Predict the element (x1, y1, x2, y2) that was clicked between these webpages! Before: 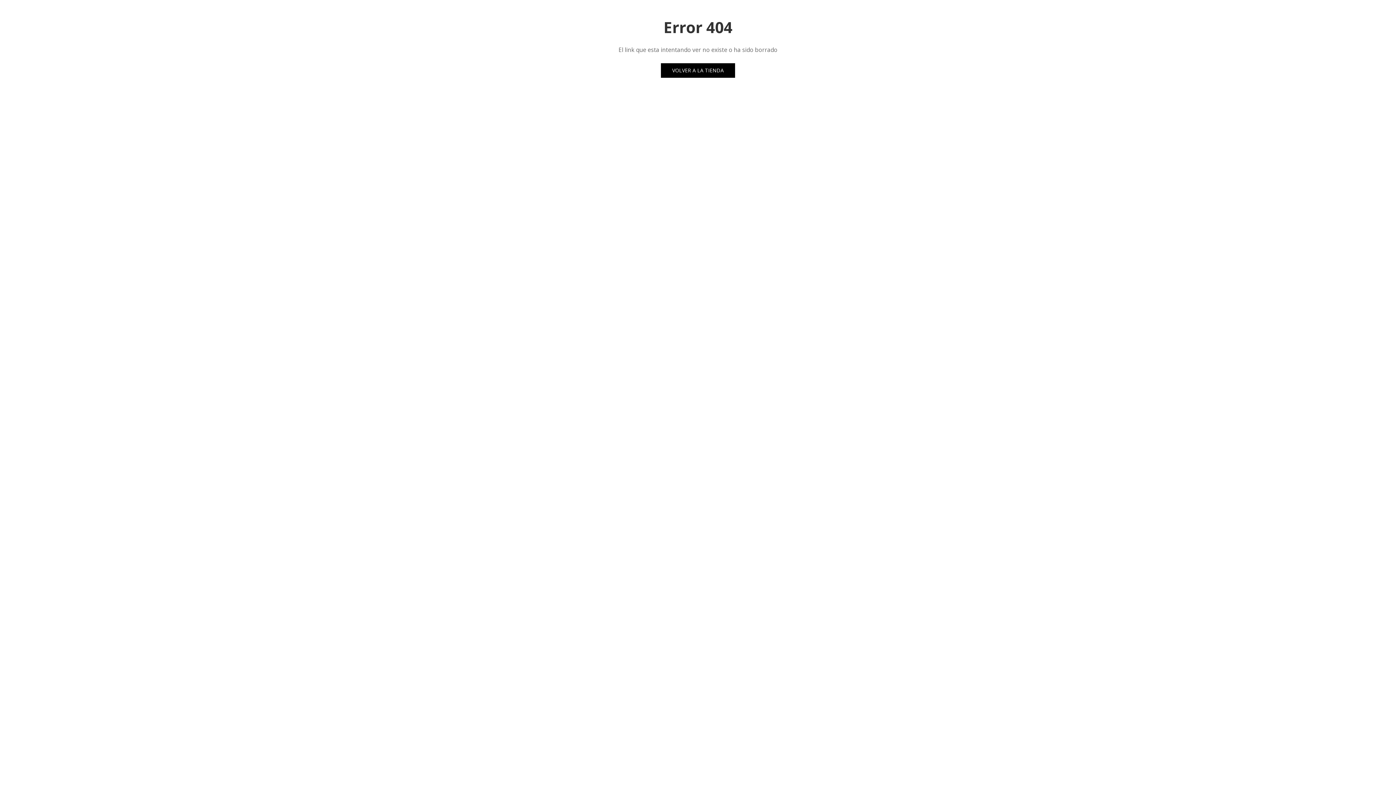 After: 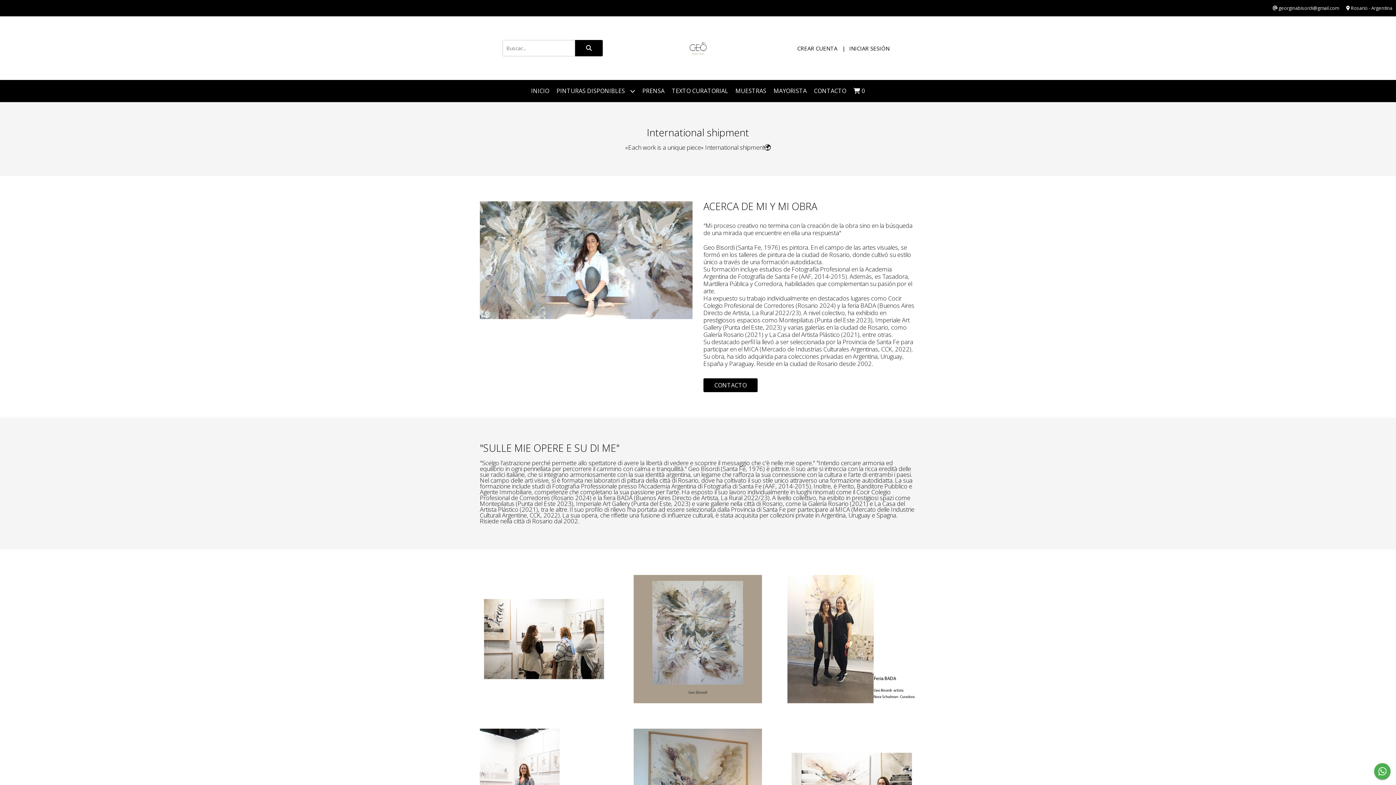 Action: bbox: (661, 63, 735, 77) label: VOLVER A LA TIENDA